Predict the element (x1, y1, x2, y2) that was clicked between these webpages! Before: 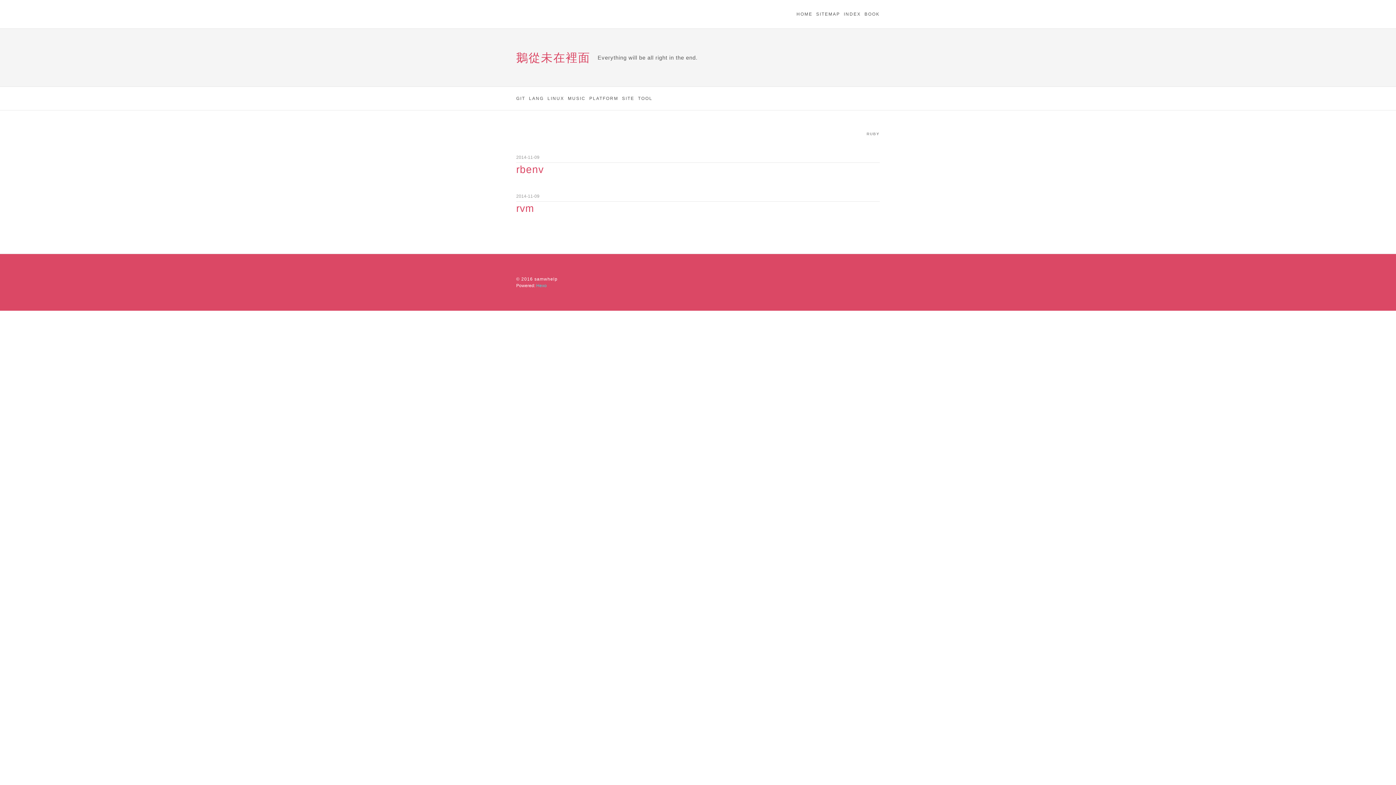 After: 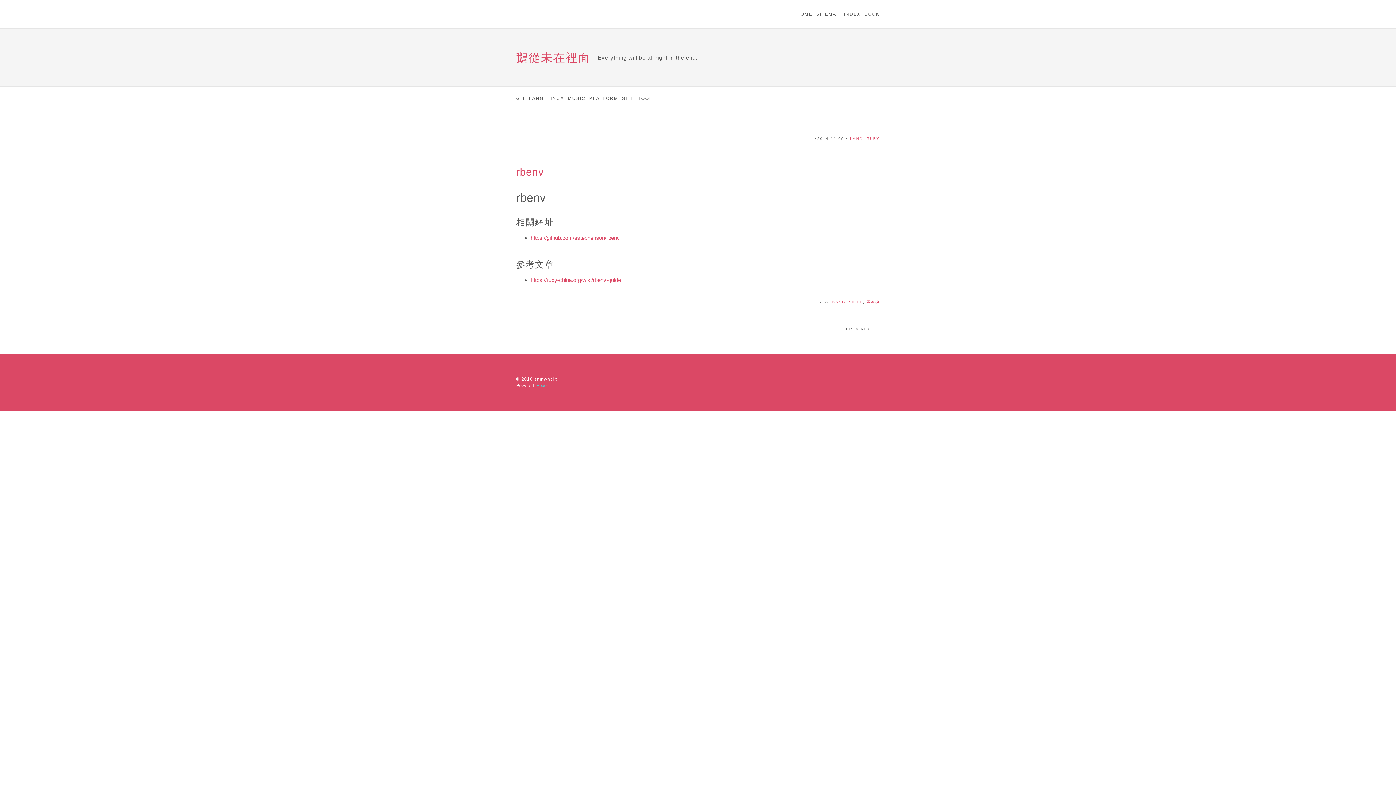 Action: label: 2014-11-09 bbox: (516, 154, 880, 162)